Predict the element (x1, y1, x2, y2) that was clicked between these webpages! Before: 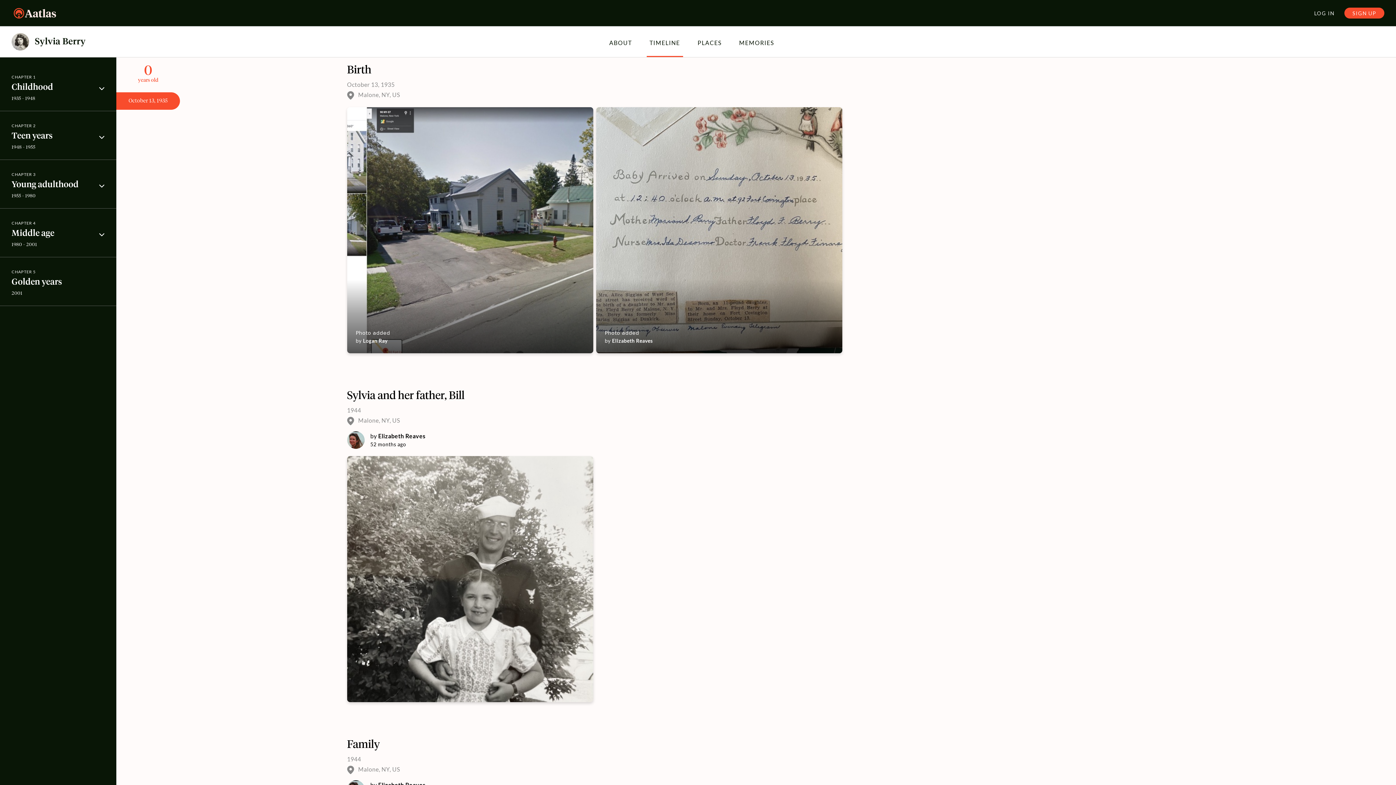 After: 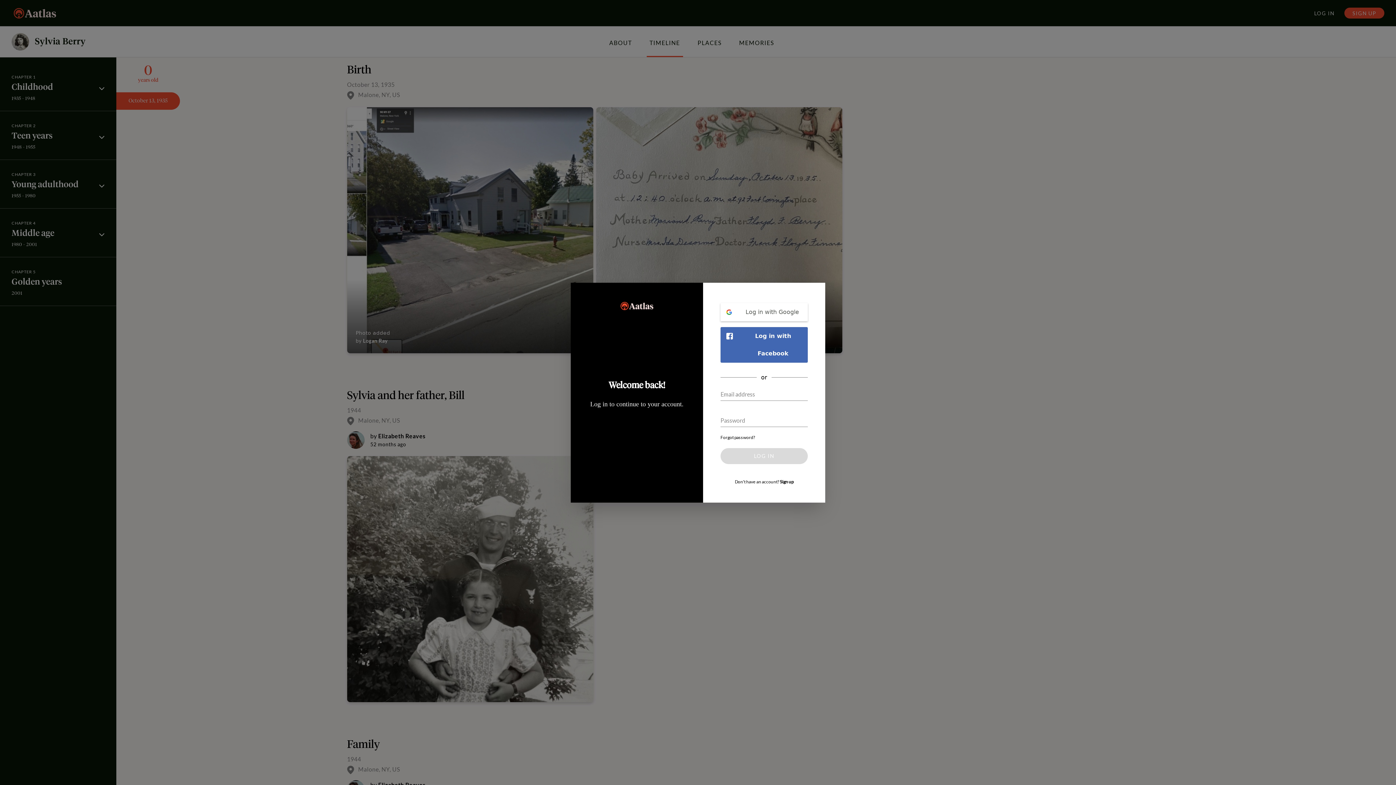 Action: label: LOG IN bbox: (1304, 7, 1344, 18)